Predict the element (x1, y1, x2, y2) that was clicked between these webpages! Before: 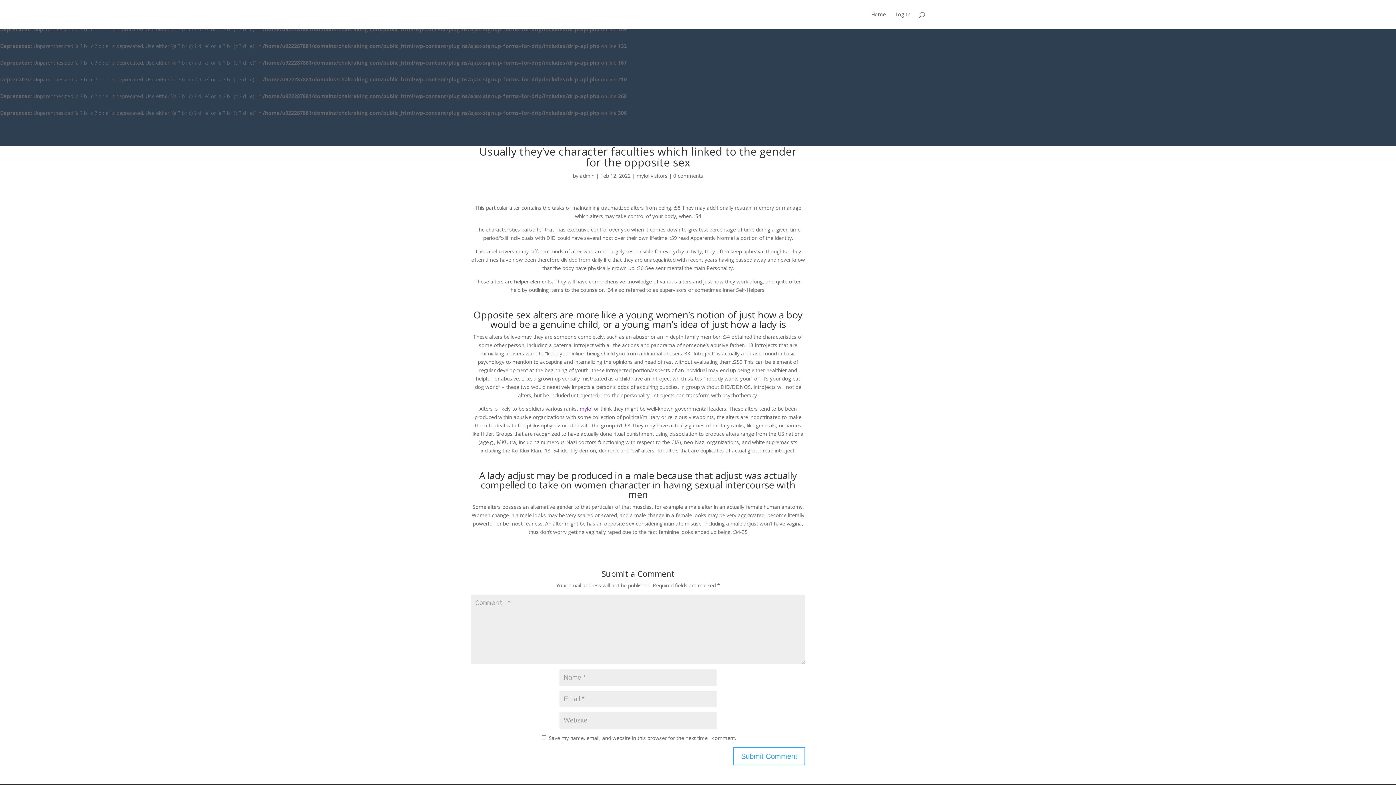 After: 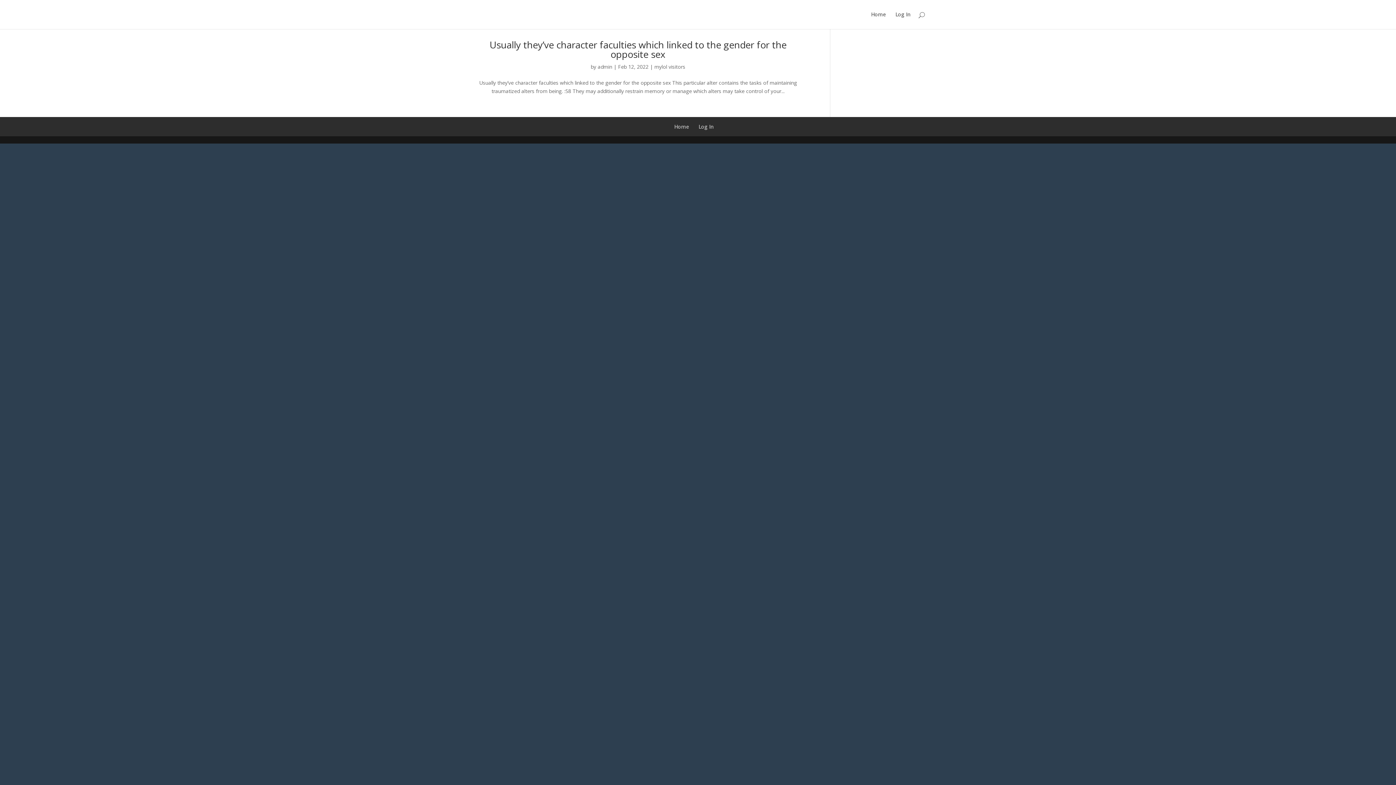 Action: bbox: (636, 172, 667, 179) label: mylol visitors